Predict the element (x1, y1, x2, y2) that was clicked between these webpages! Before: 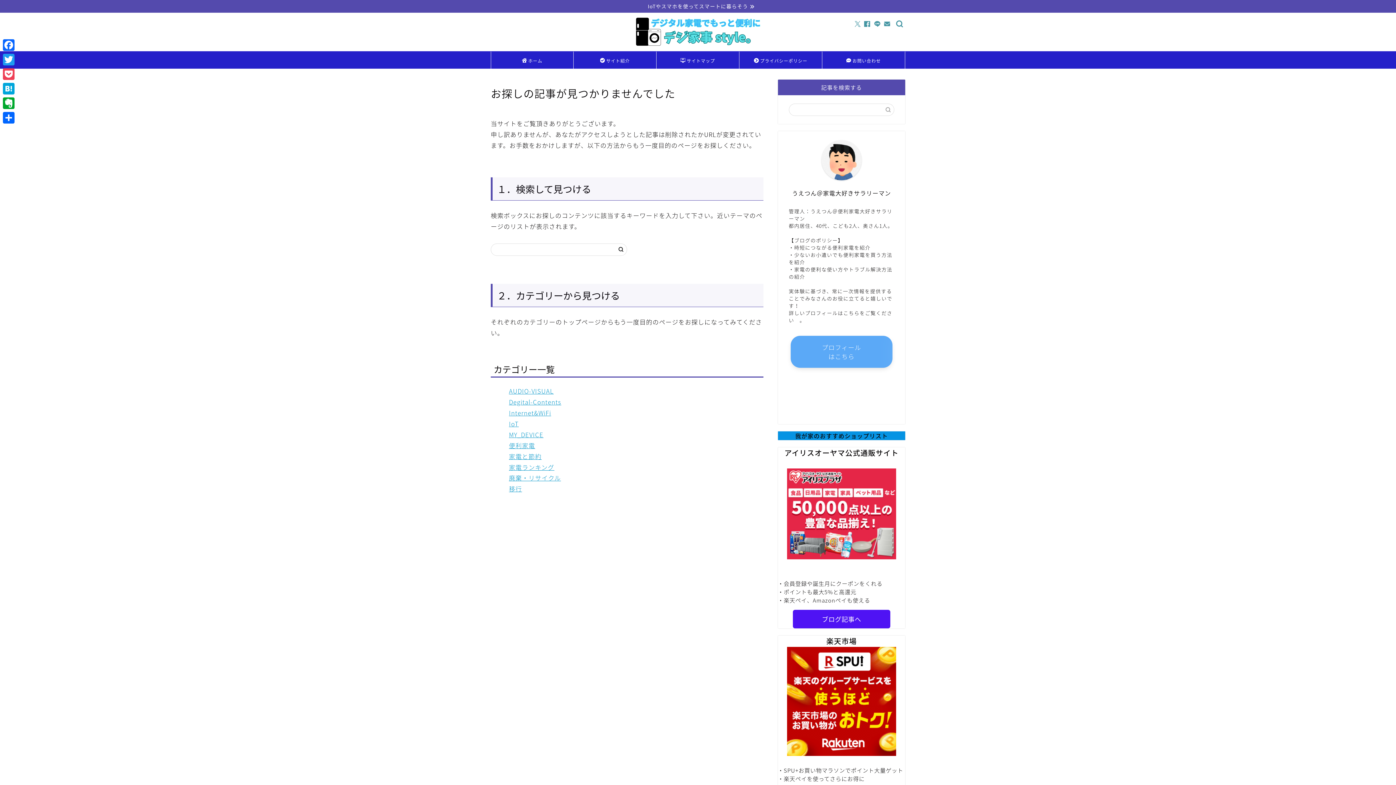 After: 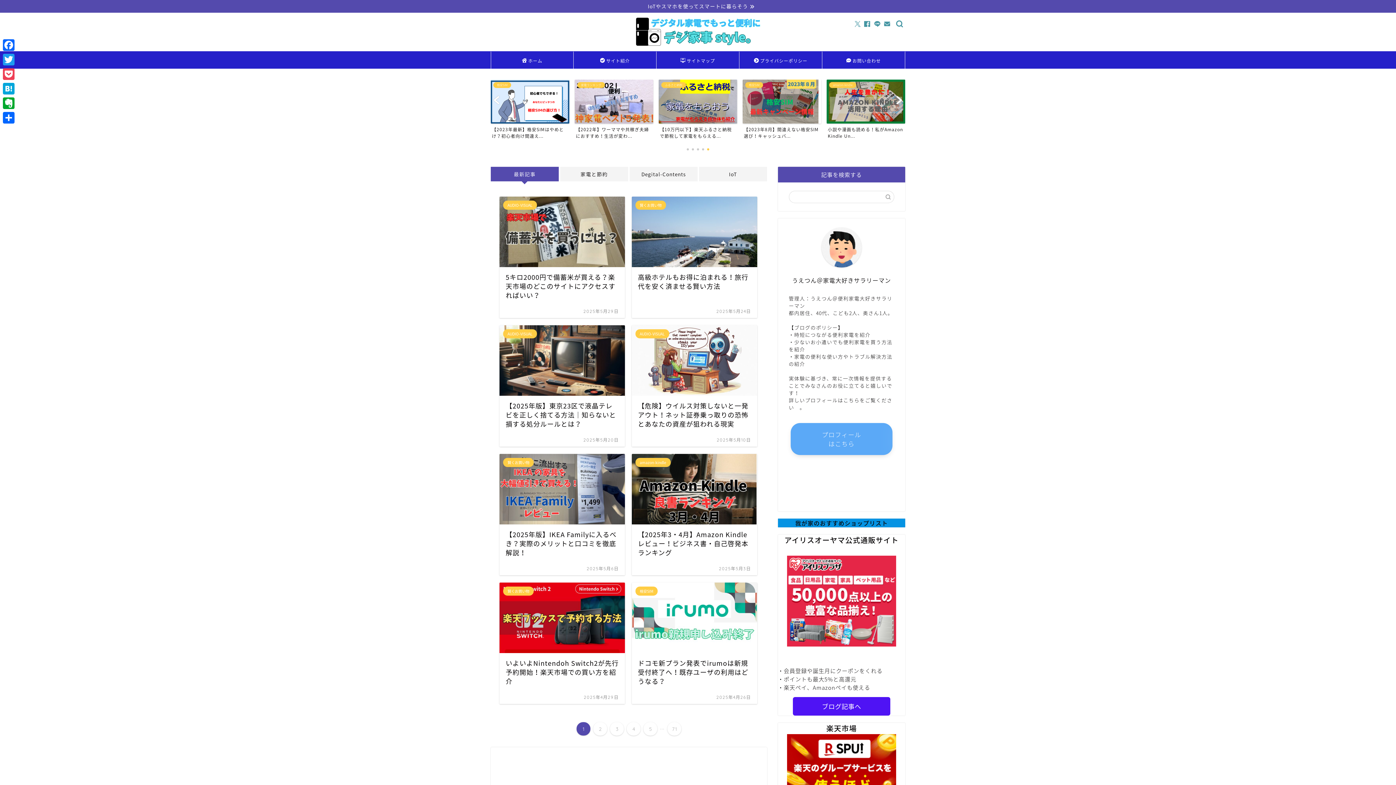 Action: bbox: (634, 44, 761, 47)